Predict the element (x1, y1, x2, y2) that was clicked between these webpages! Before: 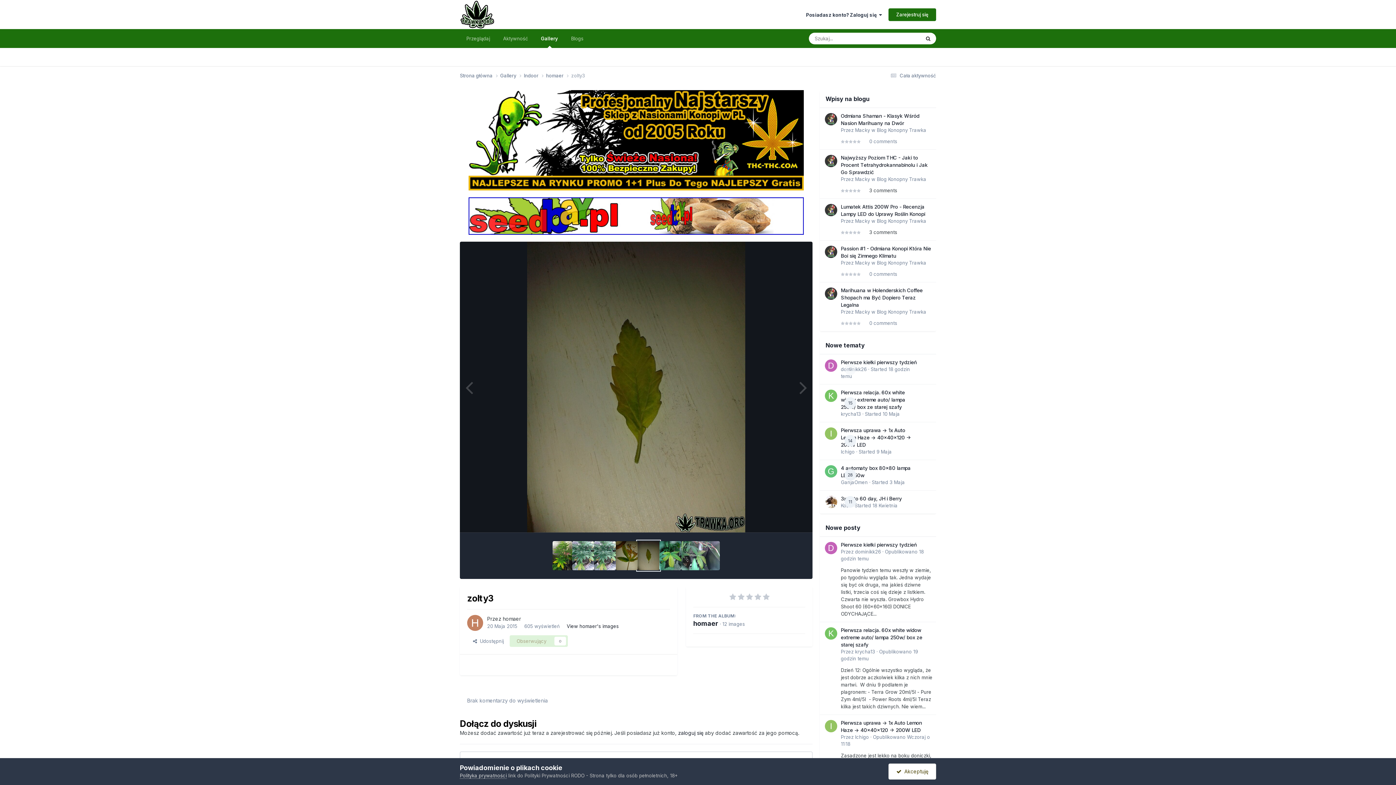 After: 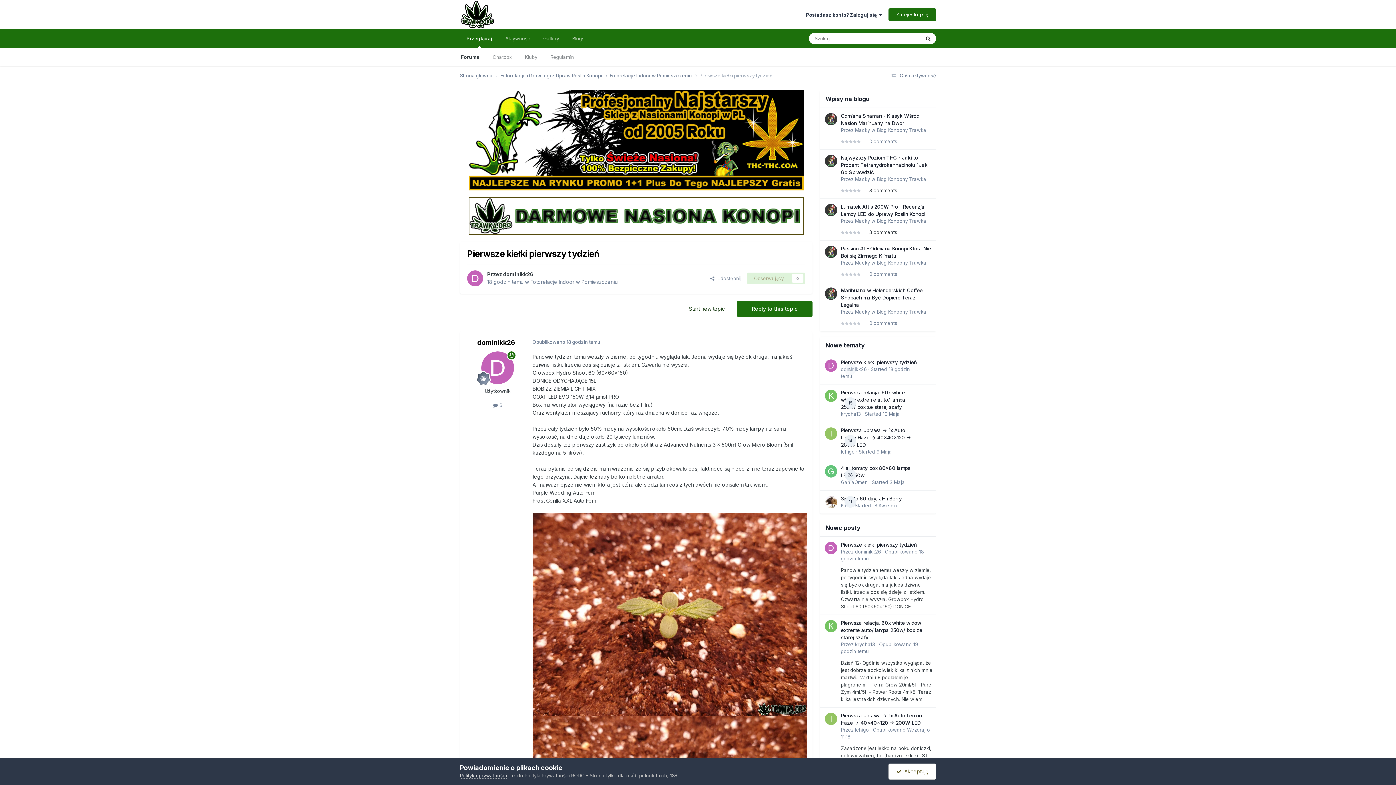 Action: bbox: (841, 359, 917, 365) label: Pierwsze kiełki pierwszy tydzień